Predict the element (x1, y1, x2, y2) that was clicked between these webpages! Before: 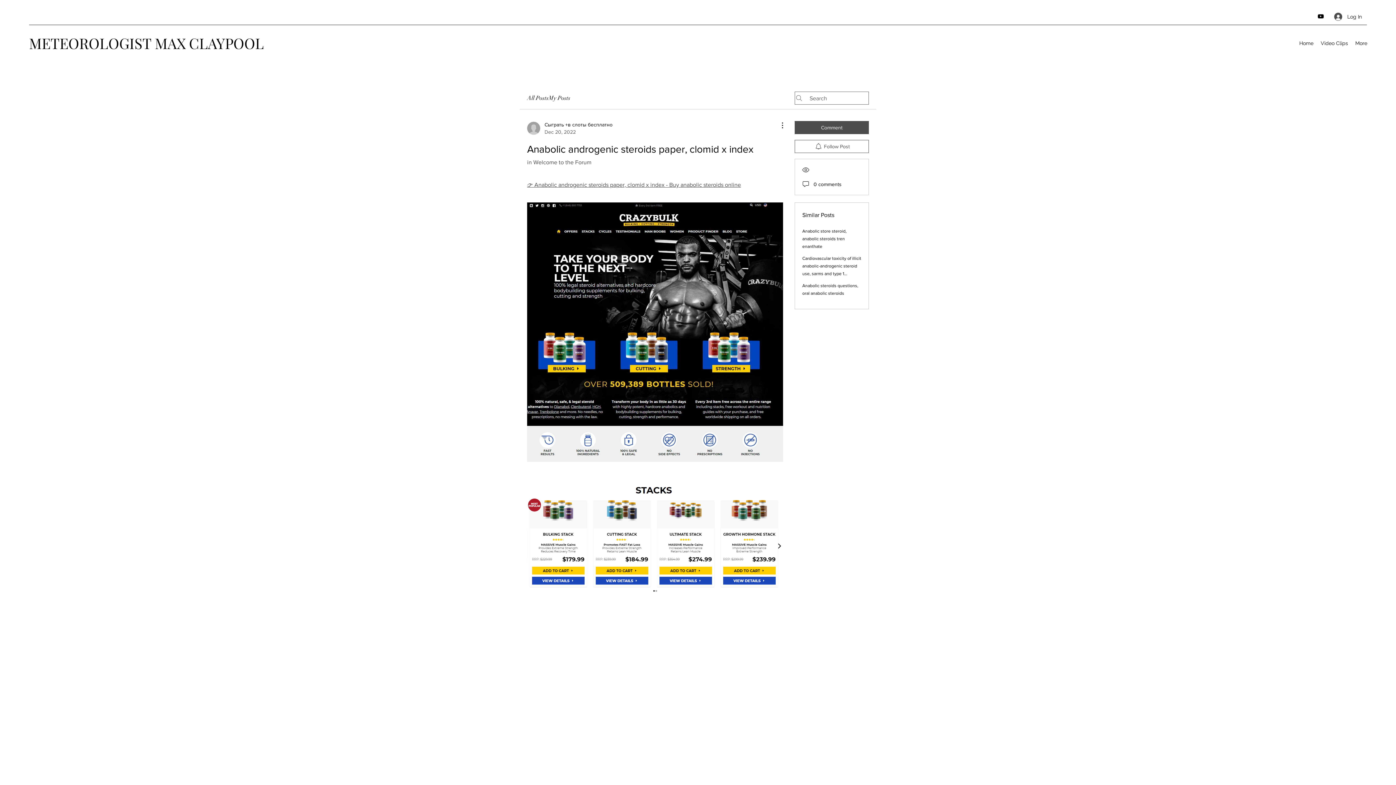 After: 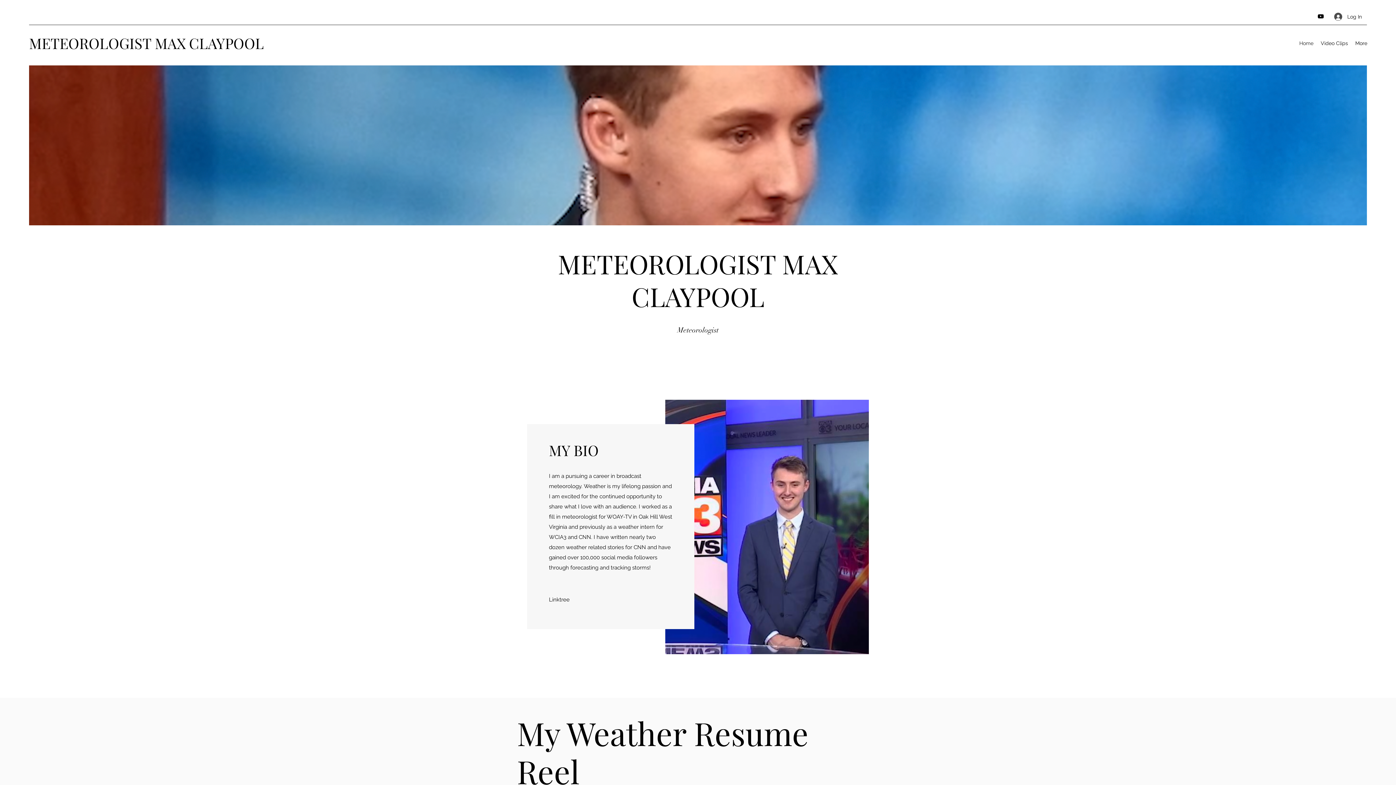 Action: bbox: (29, 33, 264, 52) label: METEOROLOGIST MAX CLAYPOOL